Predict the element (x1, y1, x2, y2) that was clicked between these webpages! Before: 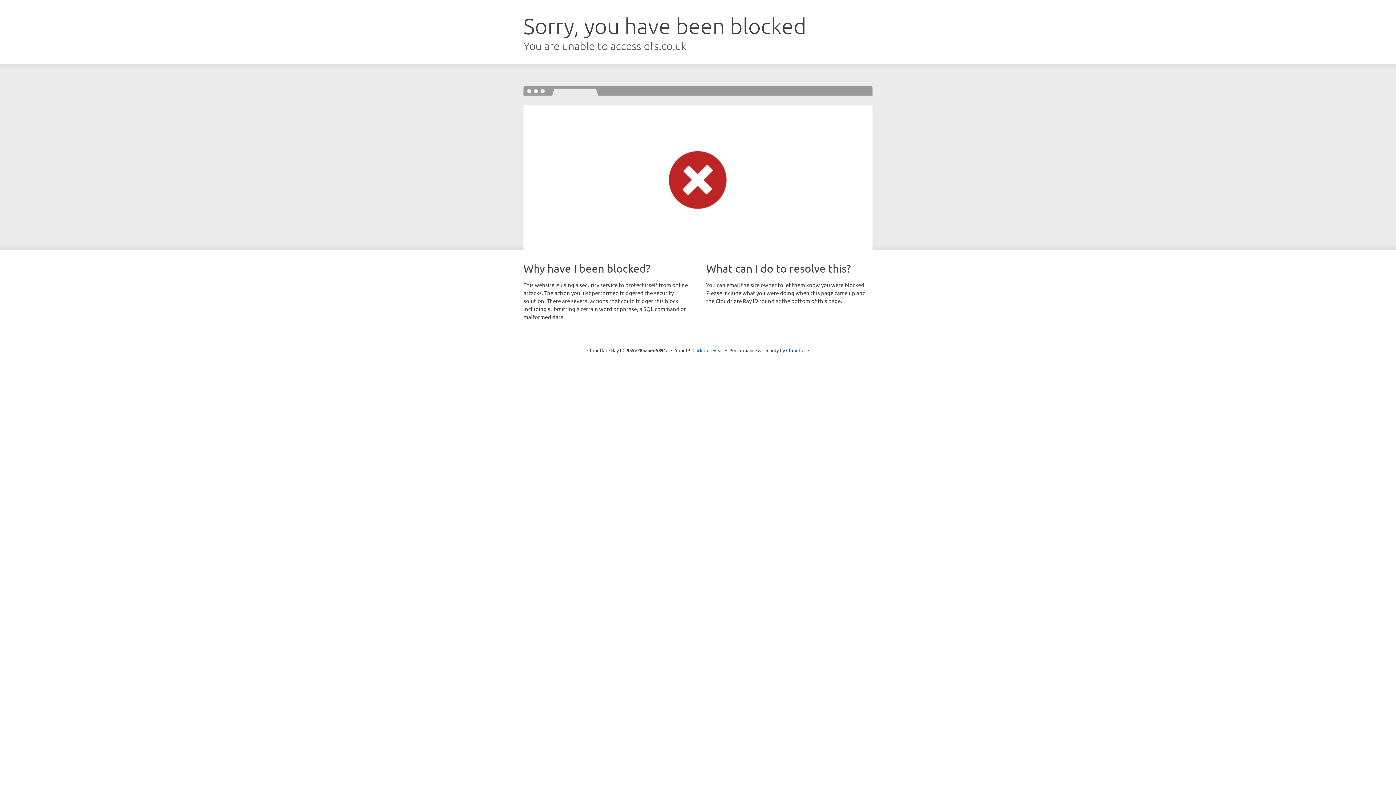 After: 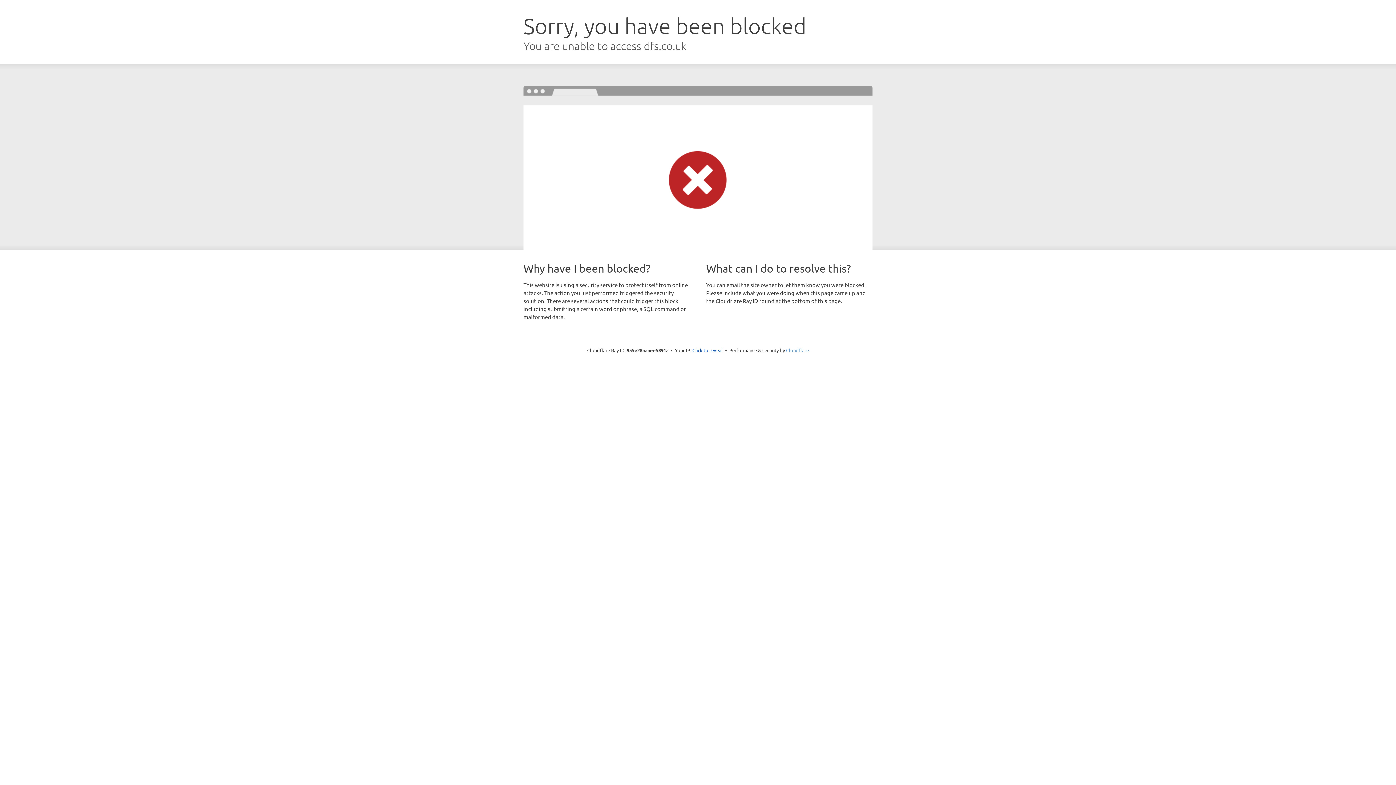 Action: bbox: (786, 347, 809, 353) label: Cloudflare